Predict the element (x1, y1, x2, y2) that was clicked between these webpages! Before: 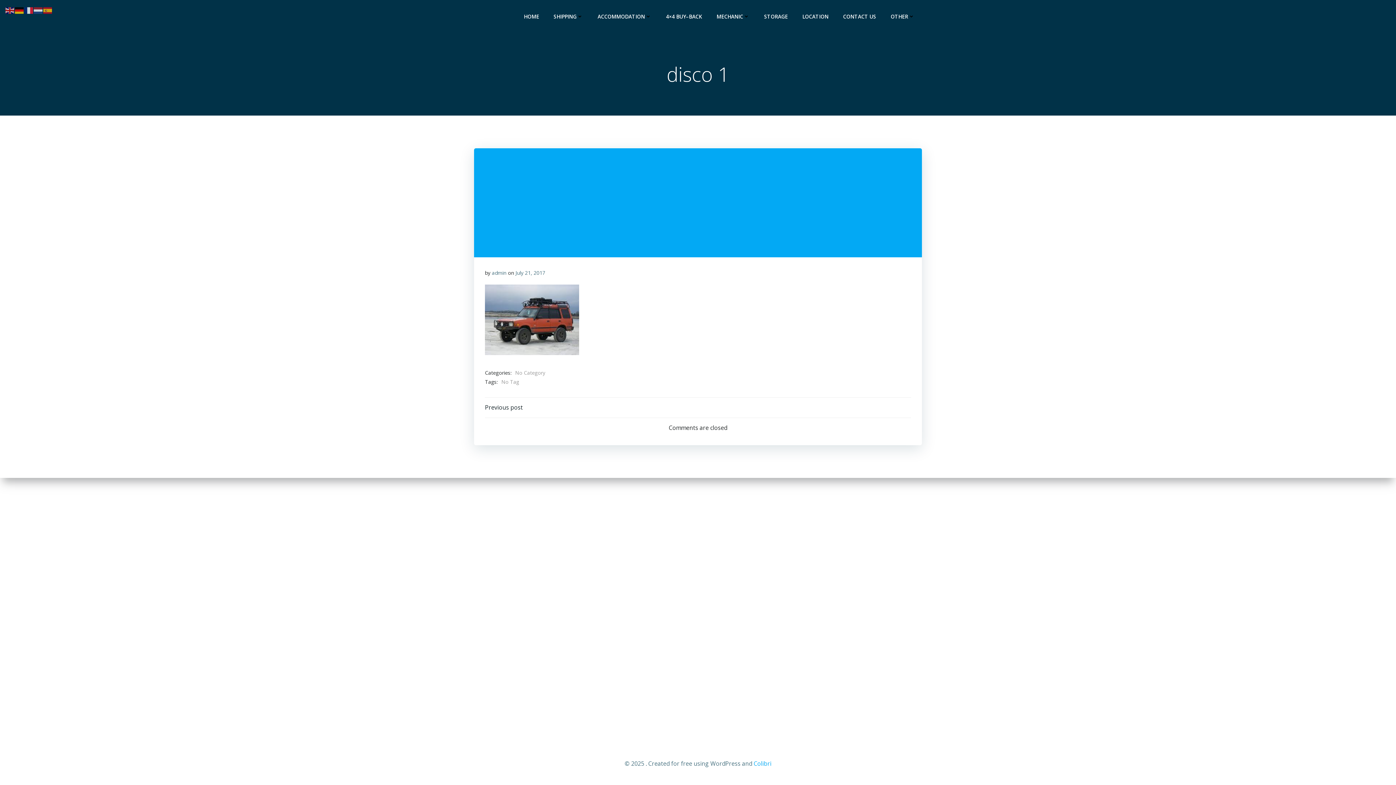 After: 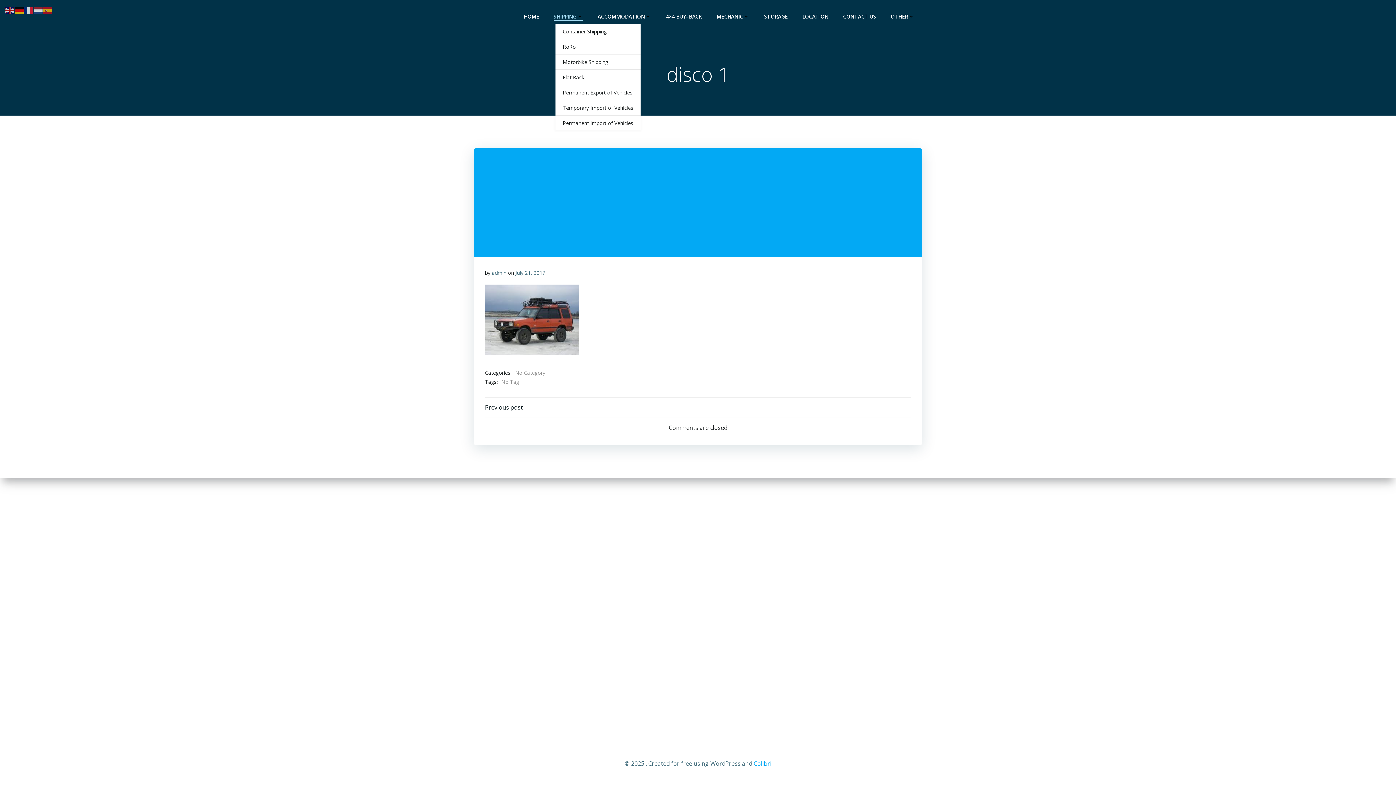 Action: bbox: (553, 12, 583, 20) label: SHIPPING